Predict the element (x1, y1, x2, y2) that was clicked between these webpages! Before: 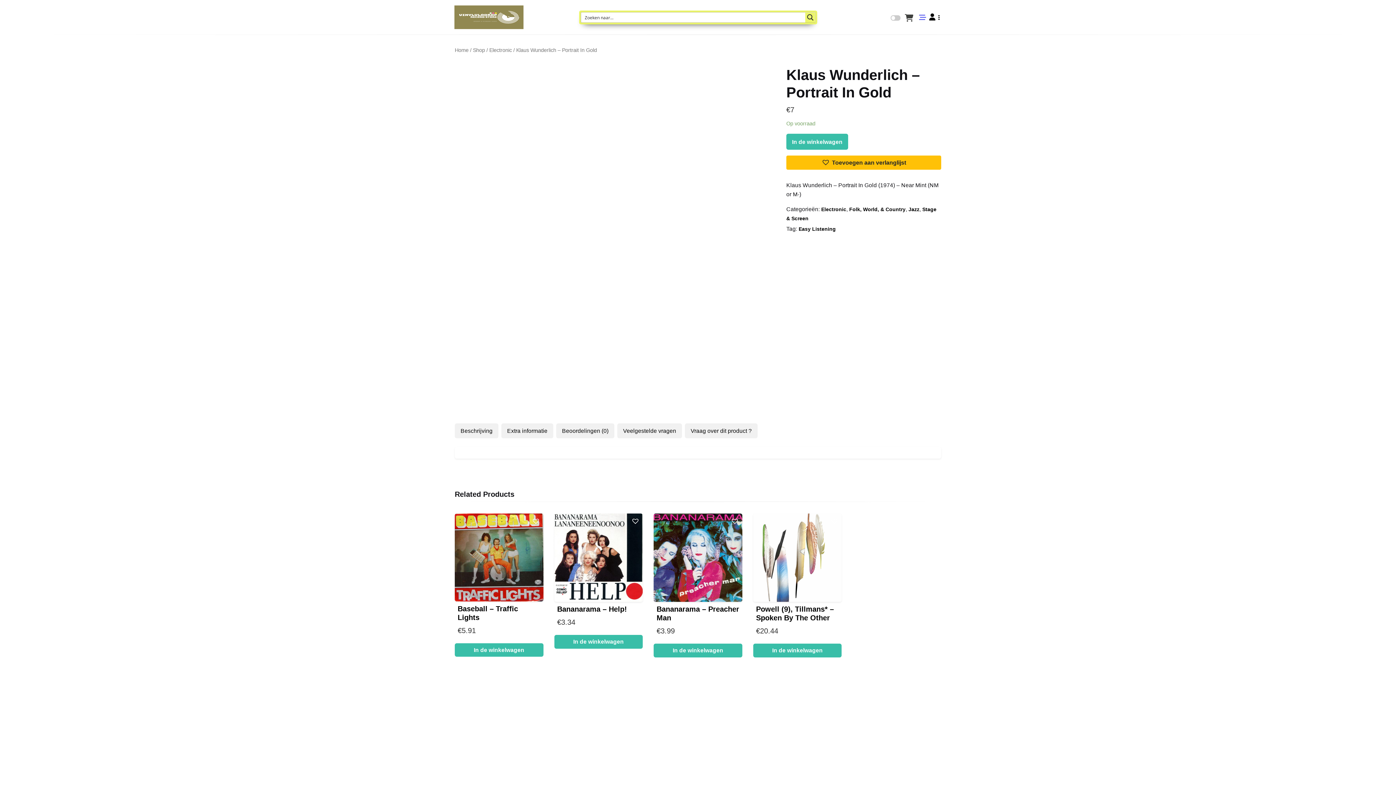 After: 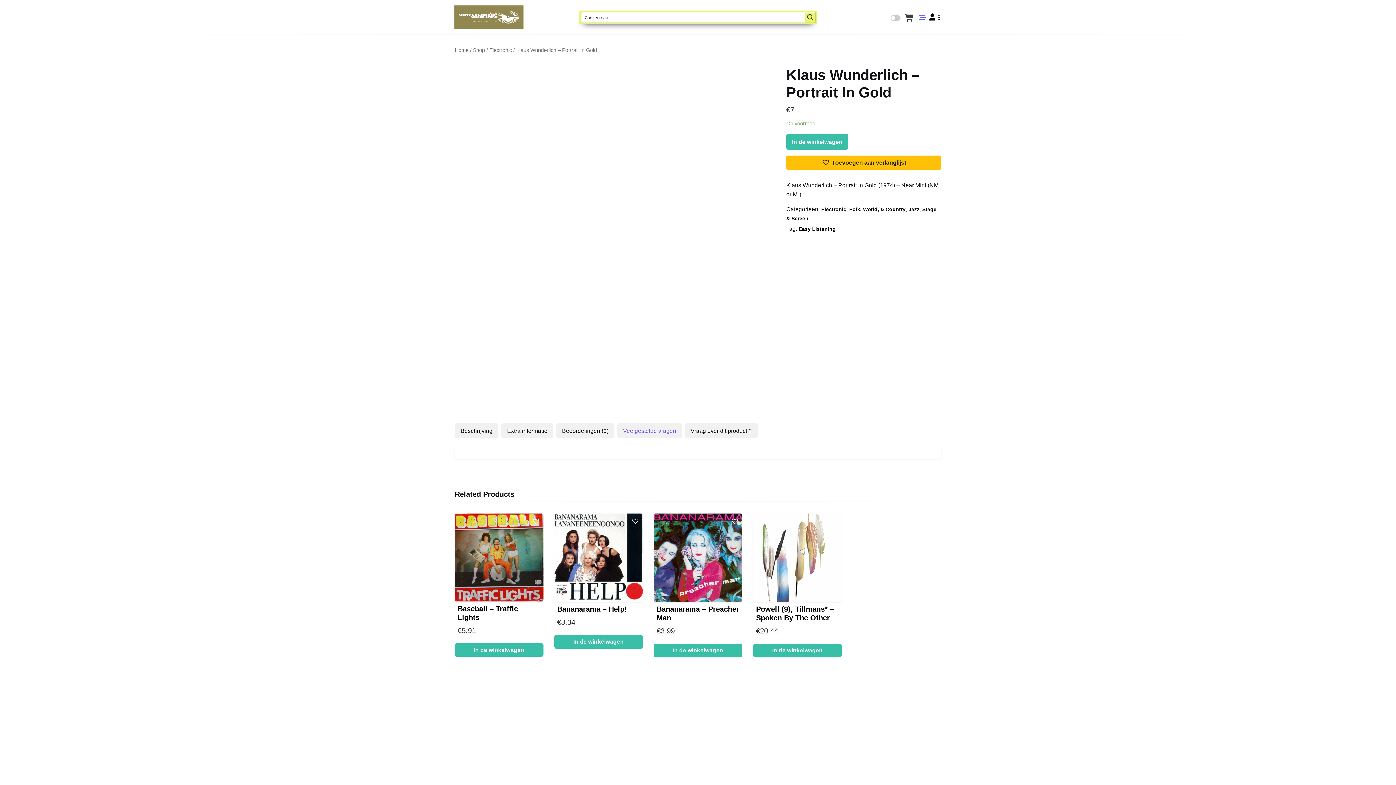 Action: bbox: (617, 423, 682, 438) label: Veelgestelde vragen